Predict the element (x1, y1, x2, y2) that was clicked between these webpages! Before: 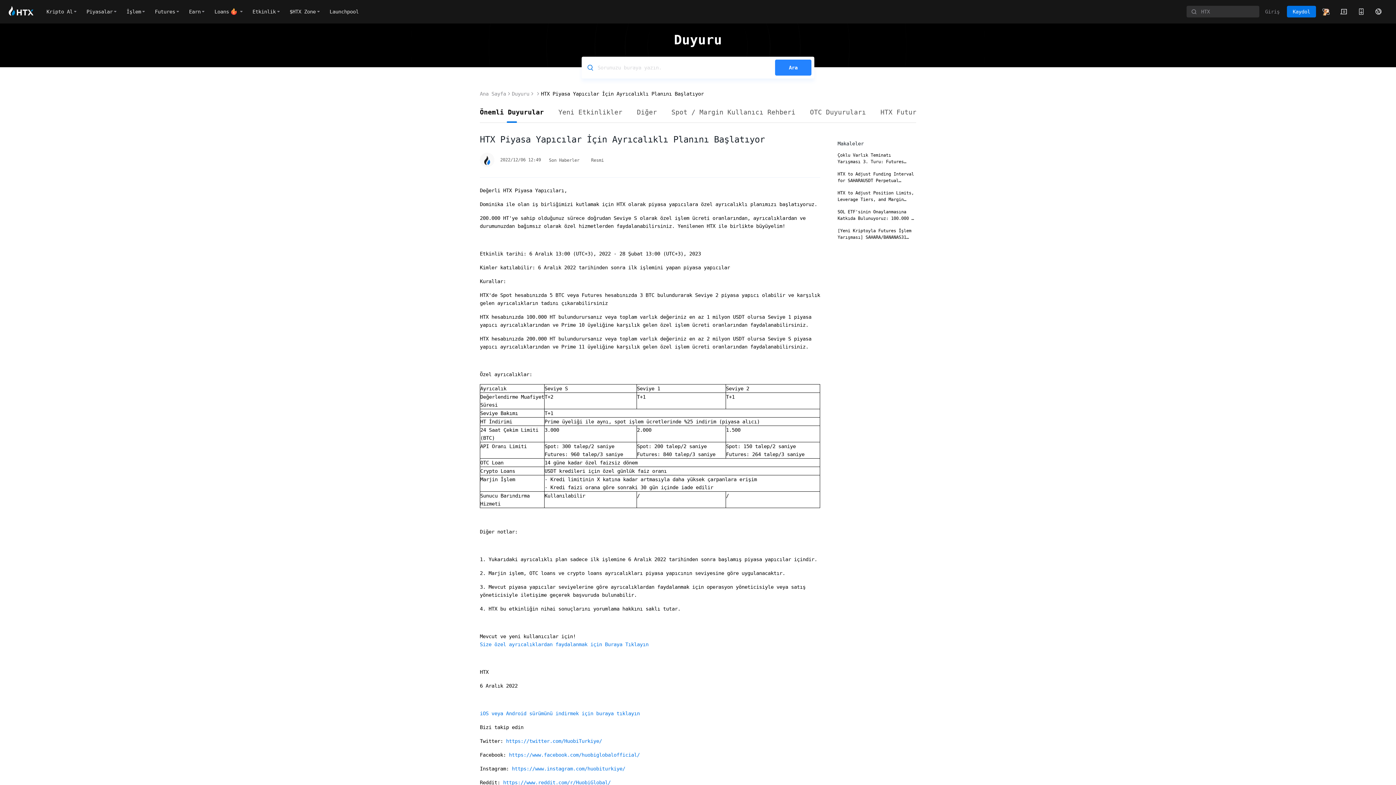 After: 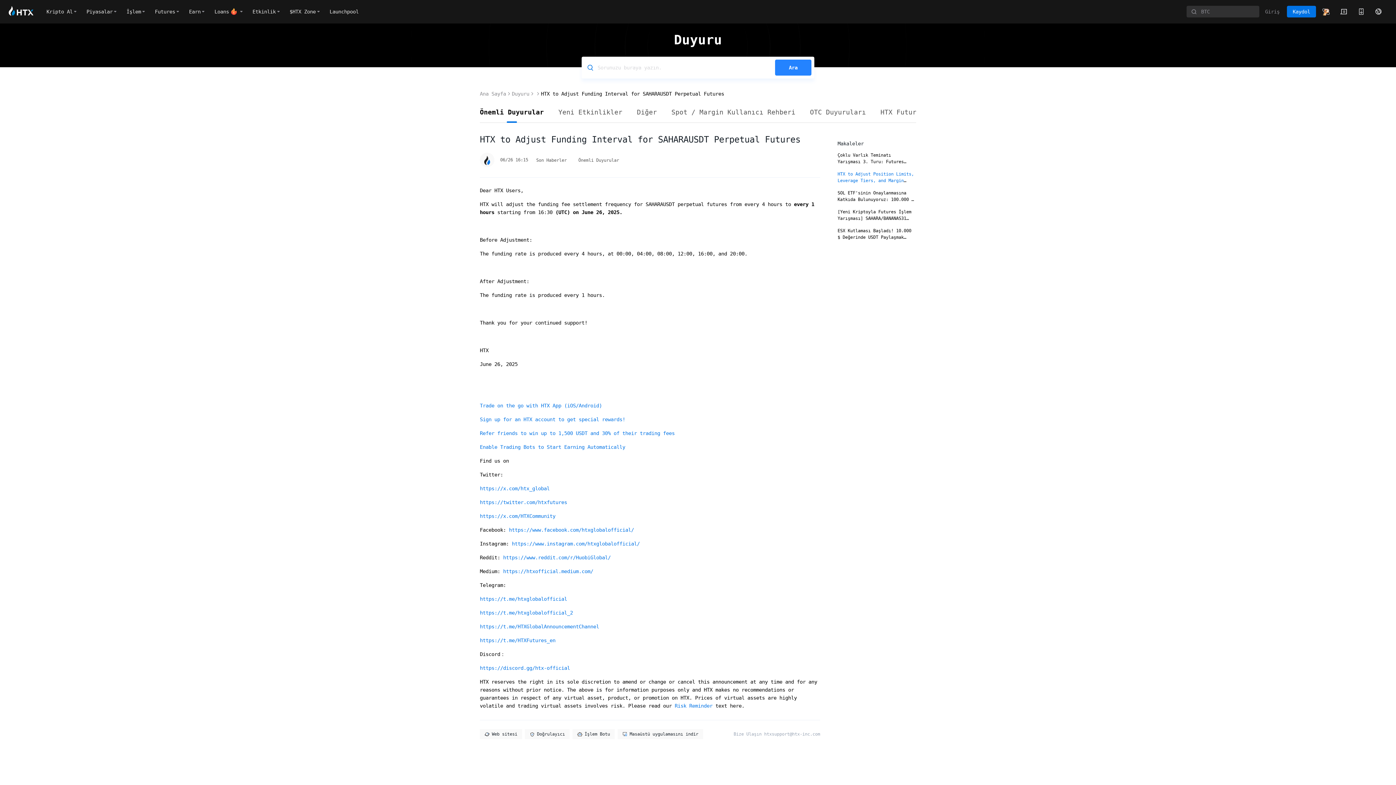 Action: label: HTX to Adjust Funding Interval for SAHARAUSDT Perpetual Futures bbox: (837, 171, 914, 189)